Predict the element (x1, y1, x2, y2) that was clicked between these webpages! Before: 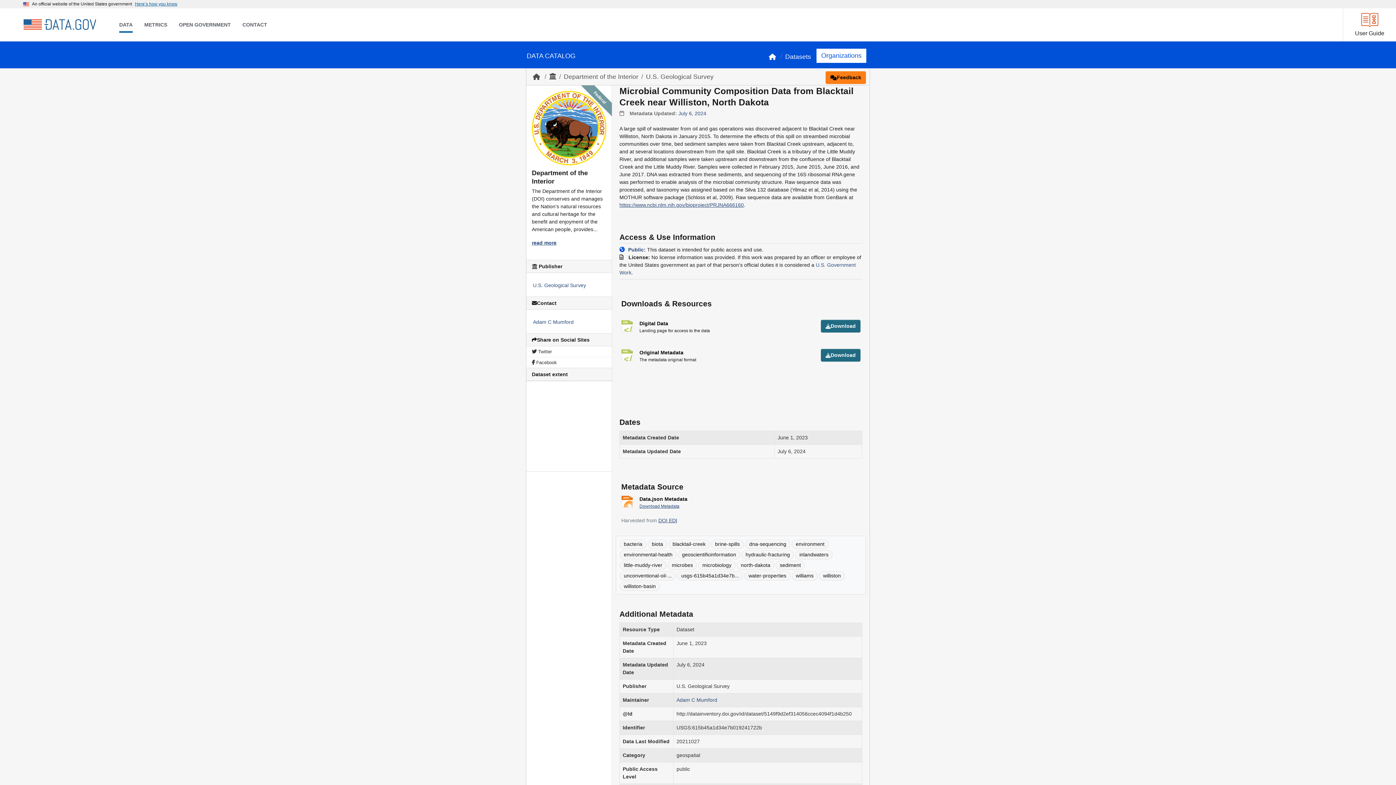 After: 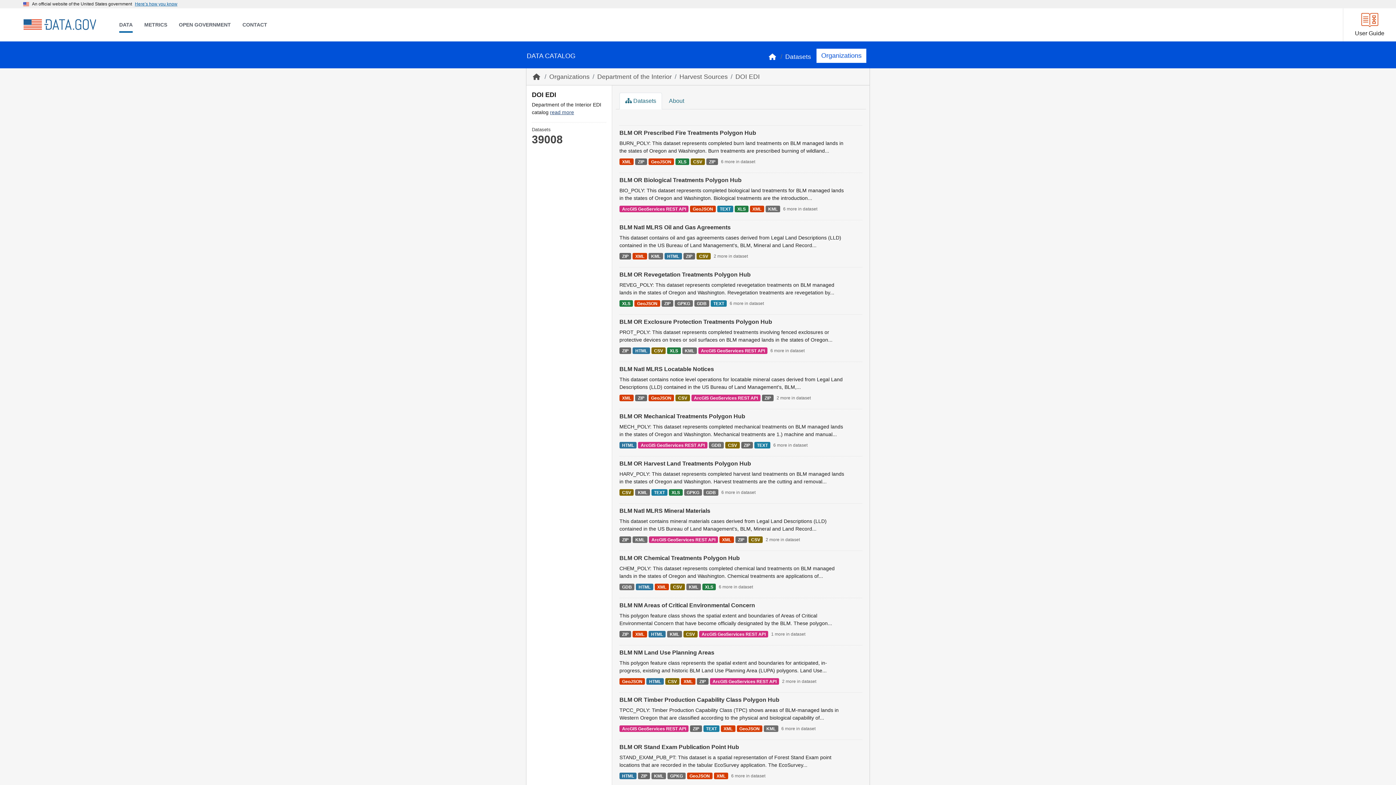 Action: bbox: (658, 517, 677, 523) label: DOI EDI